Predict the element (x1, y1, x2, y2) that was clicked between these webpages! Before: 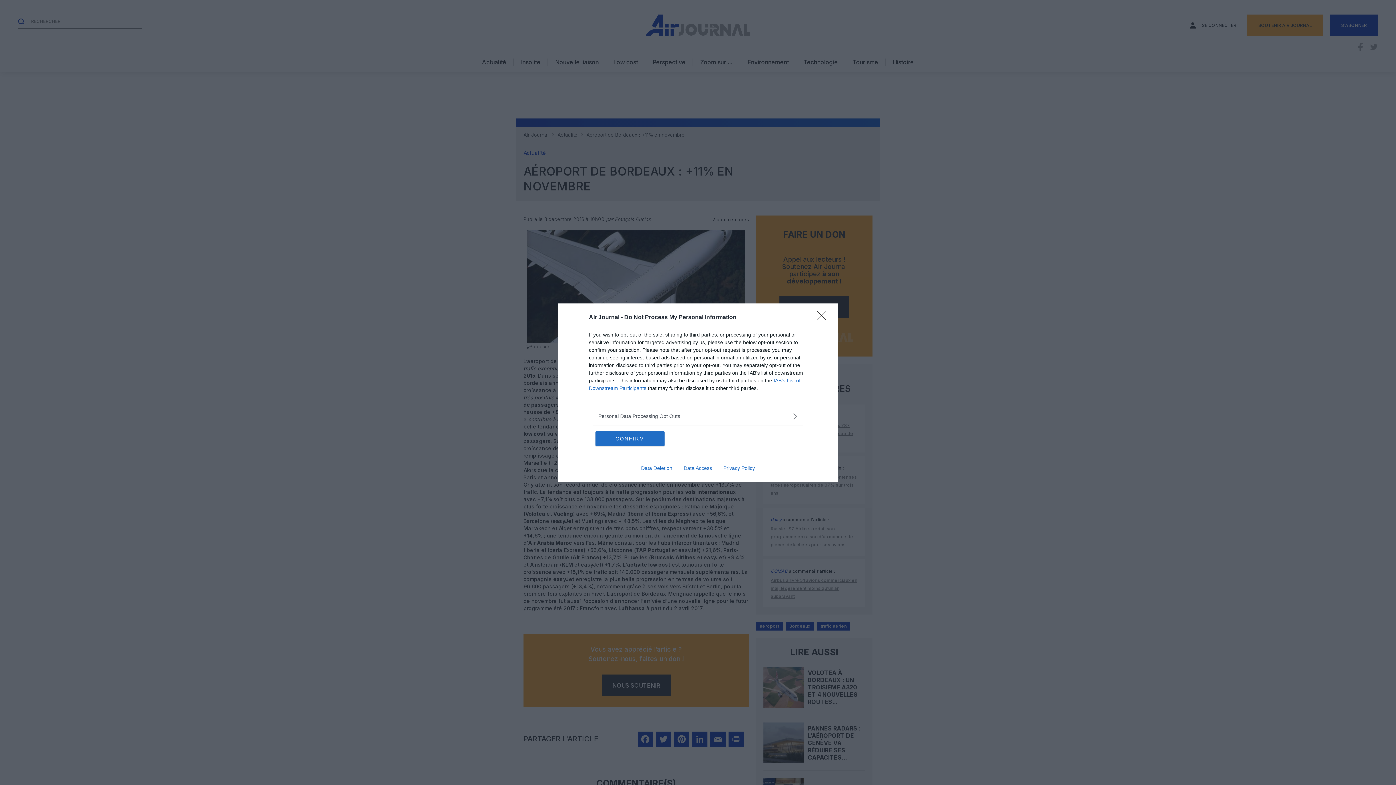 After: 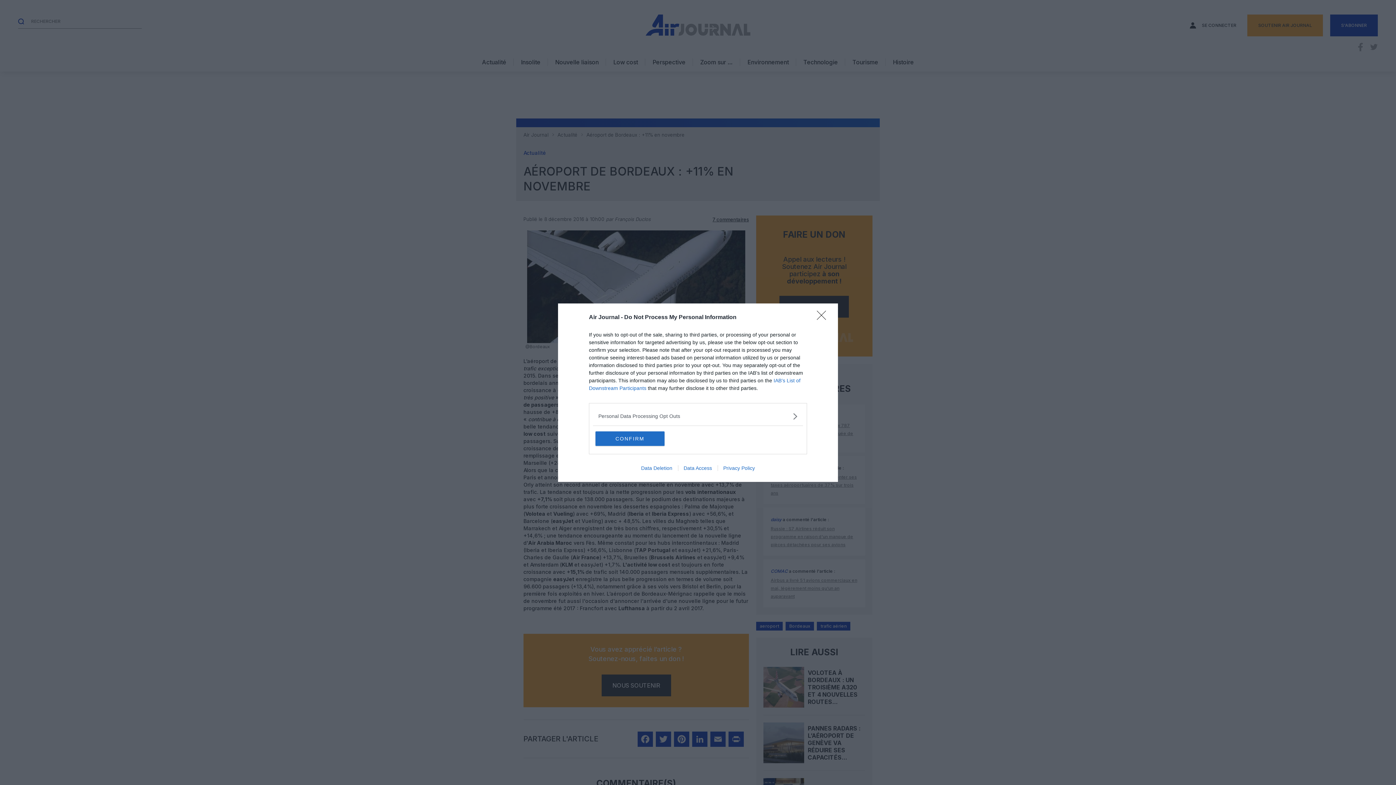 Action: bbox: (678, 465, 717, 471) label: Data Access